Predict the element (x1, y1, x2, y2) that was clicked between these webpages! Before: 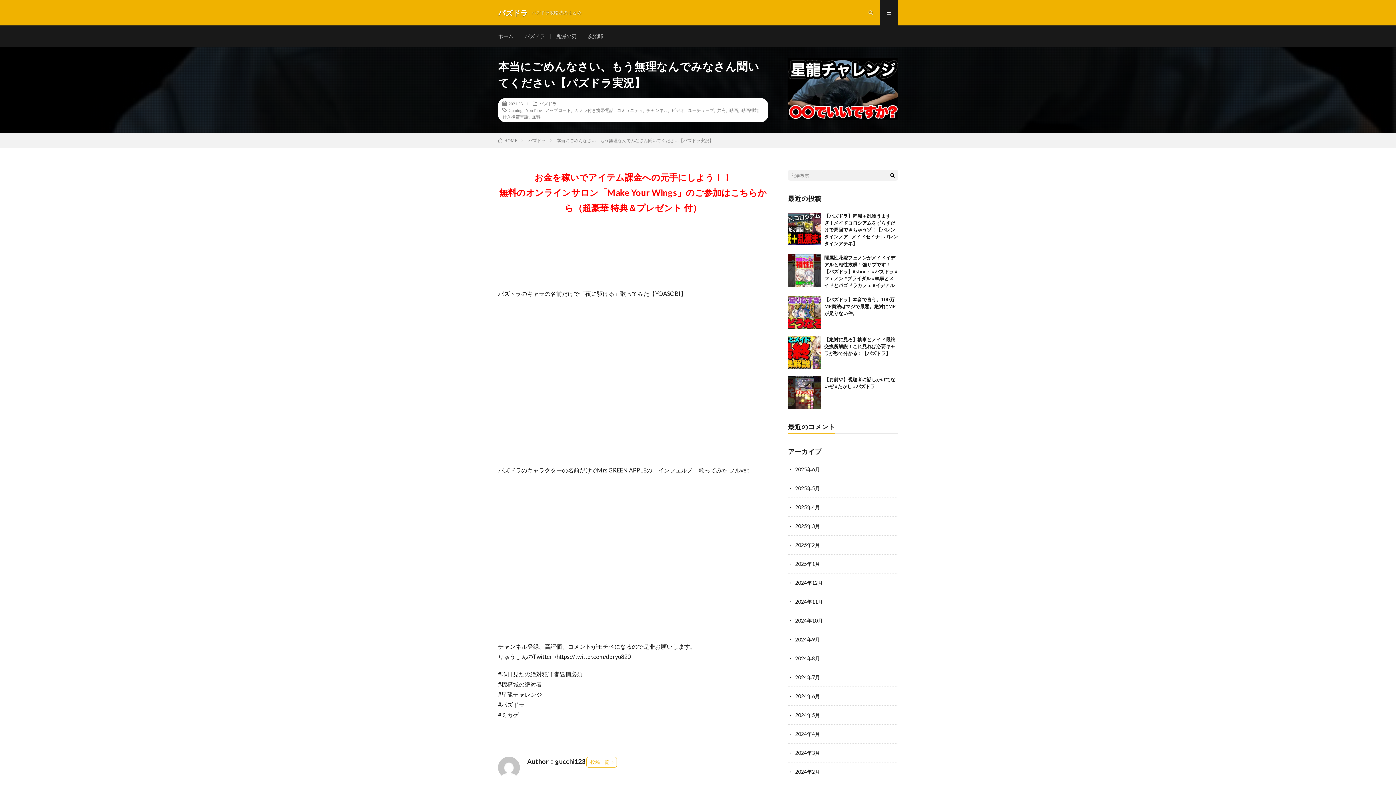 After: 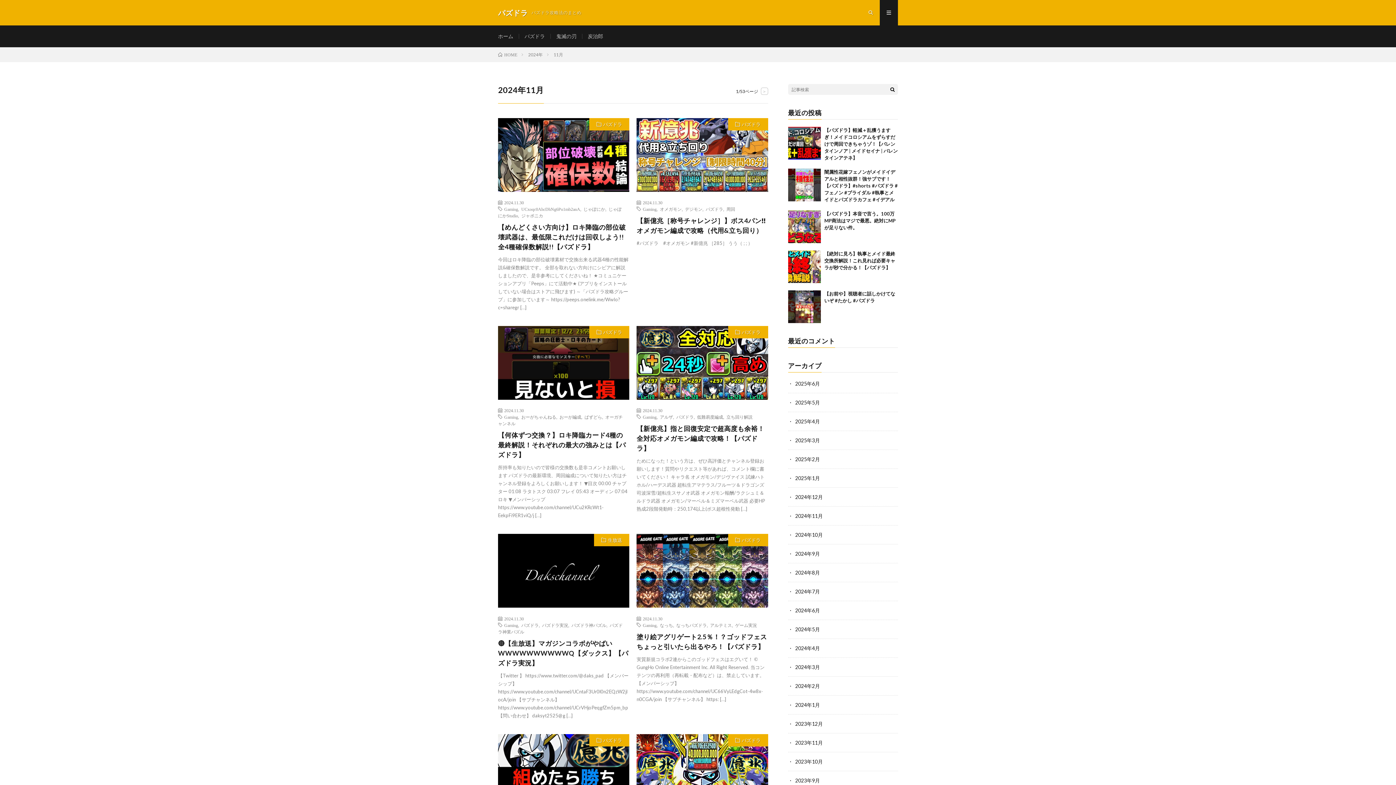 Action: label: 2024年11月 bbox: (795, 598, 823, 605)